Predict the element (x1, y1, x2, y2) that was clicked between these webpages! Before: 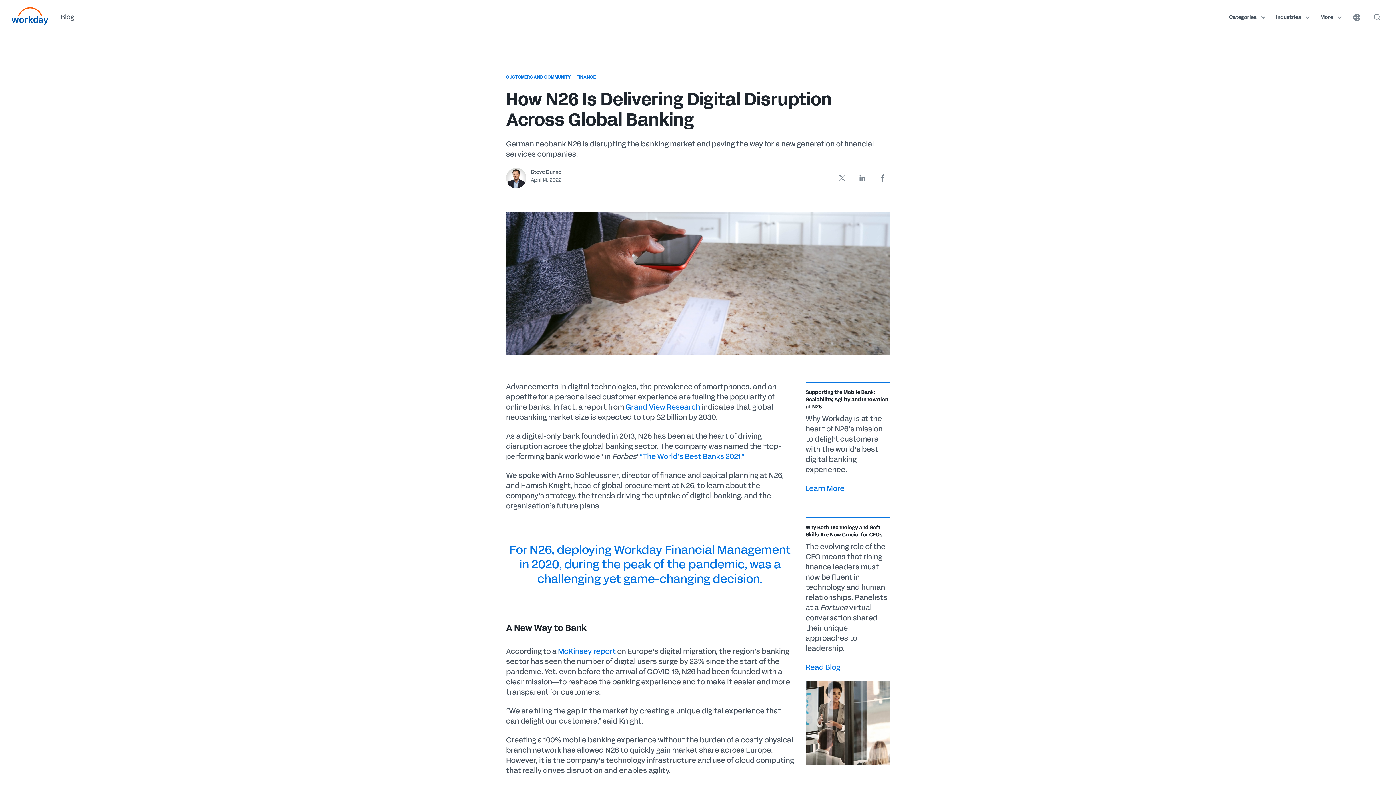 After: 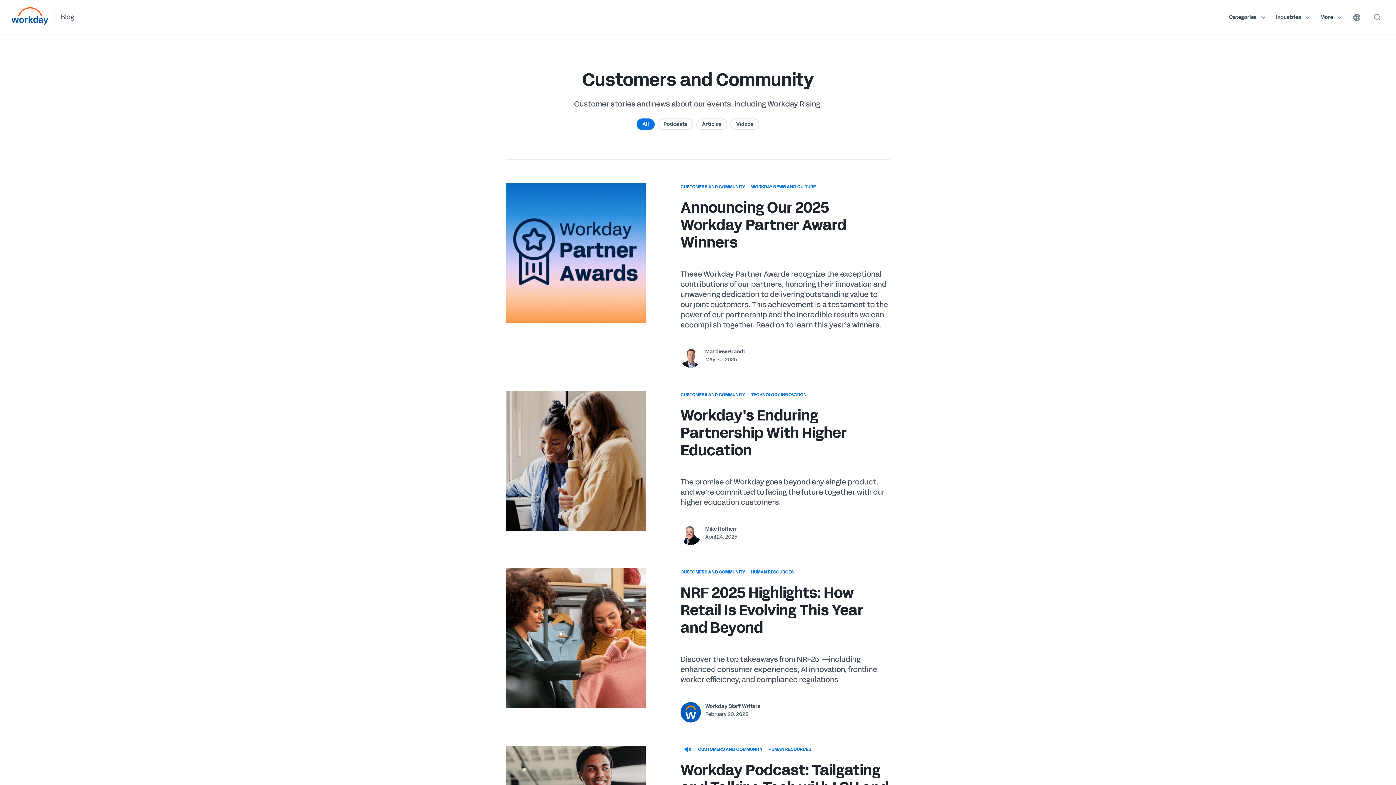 Action: label: CUSTOMERS AND COMMUNITY bbox: (506, 74, 570, 80)